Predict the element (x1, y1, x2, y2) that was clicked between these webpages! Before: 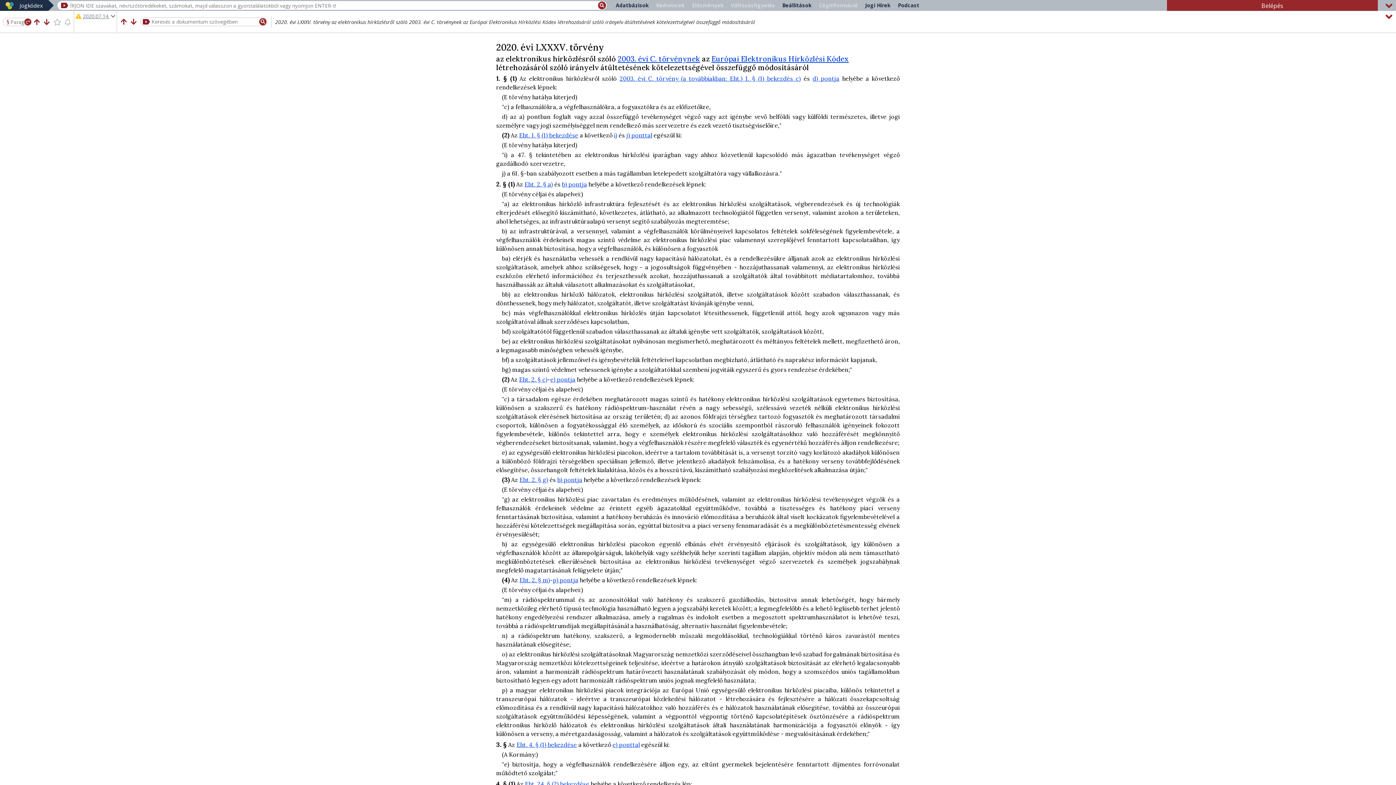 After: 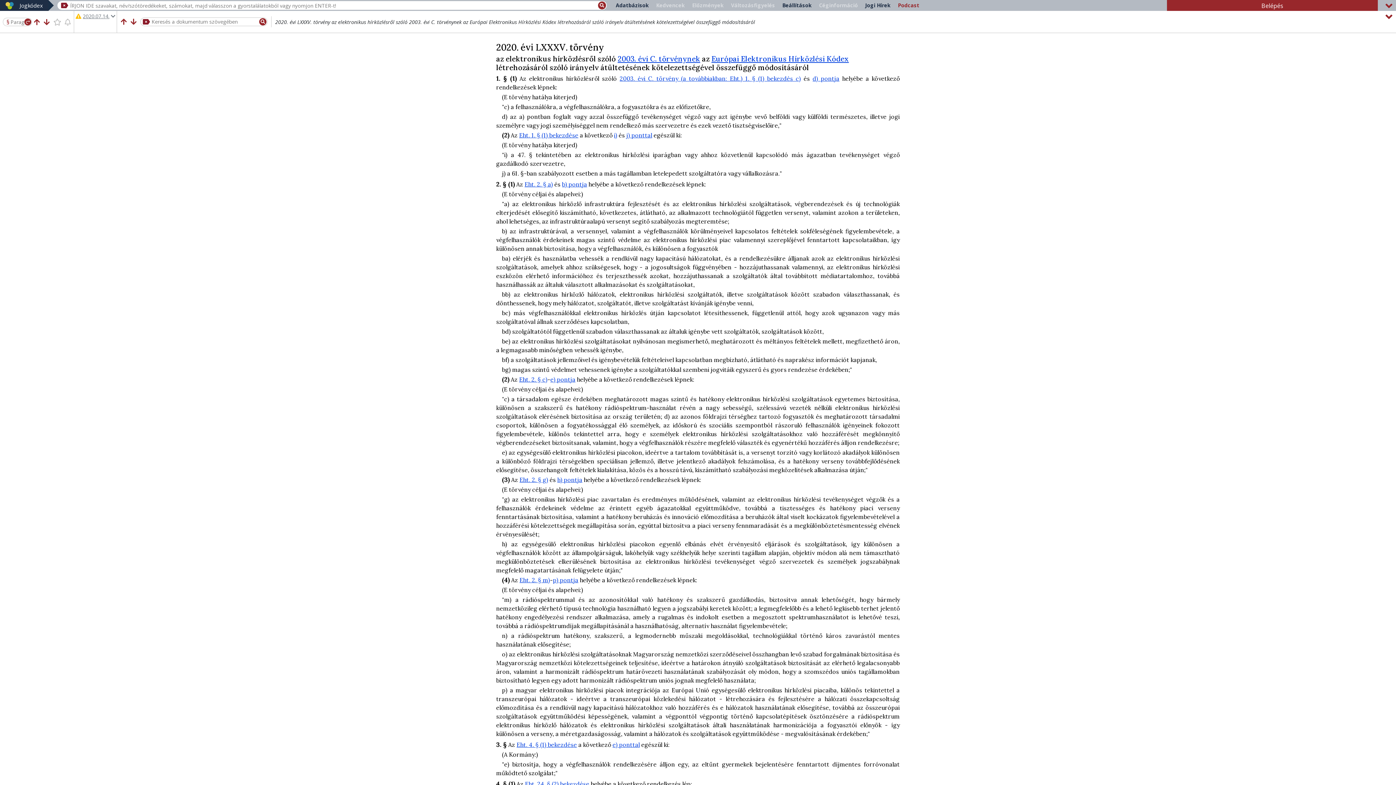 Action: bbox: (894, 1, 923, 9) label: Ügyvéd Podcast (upcast.hu) megnyitása új lapon